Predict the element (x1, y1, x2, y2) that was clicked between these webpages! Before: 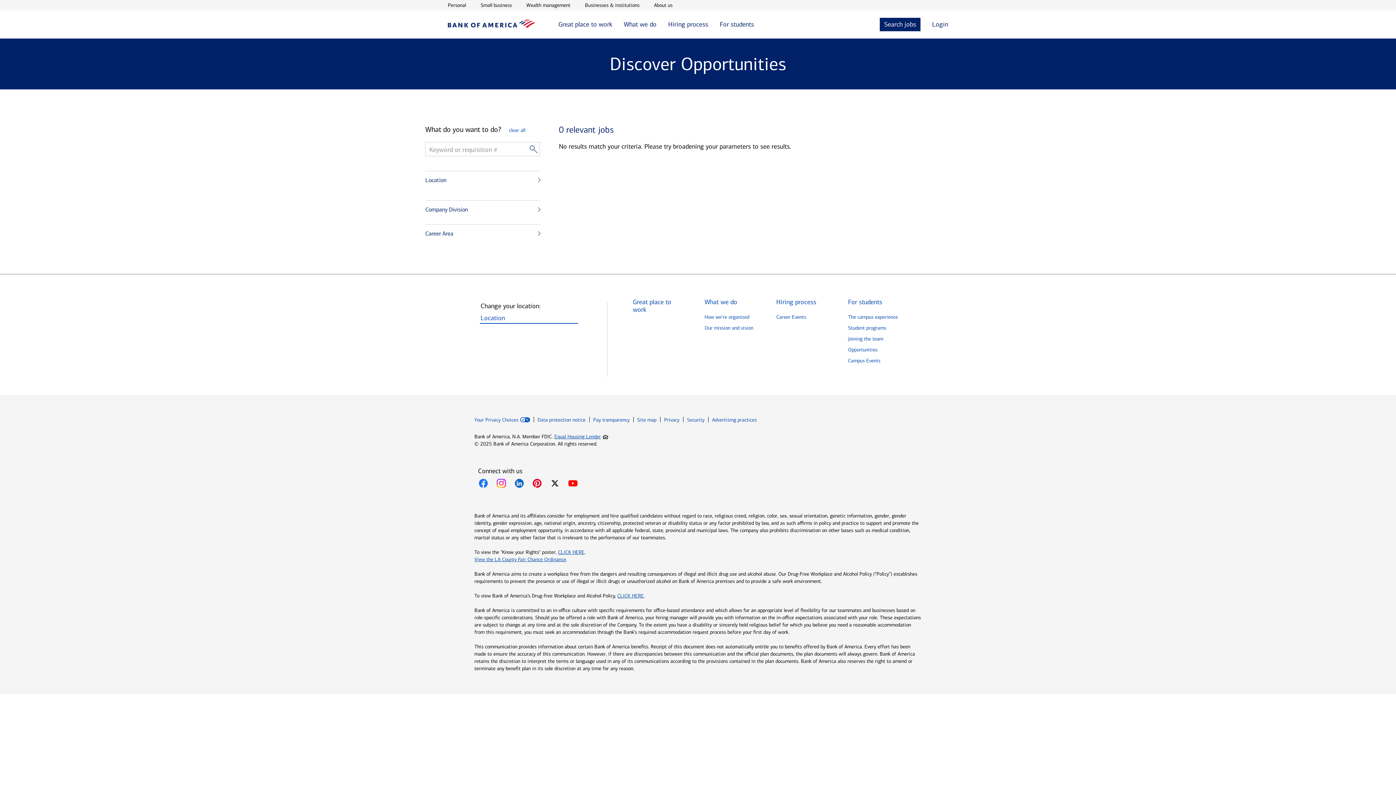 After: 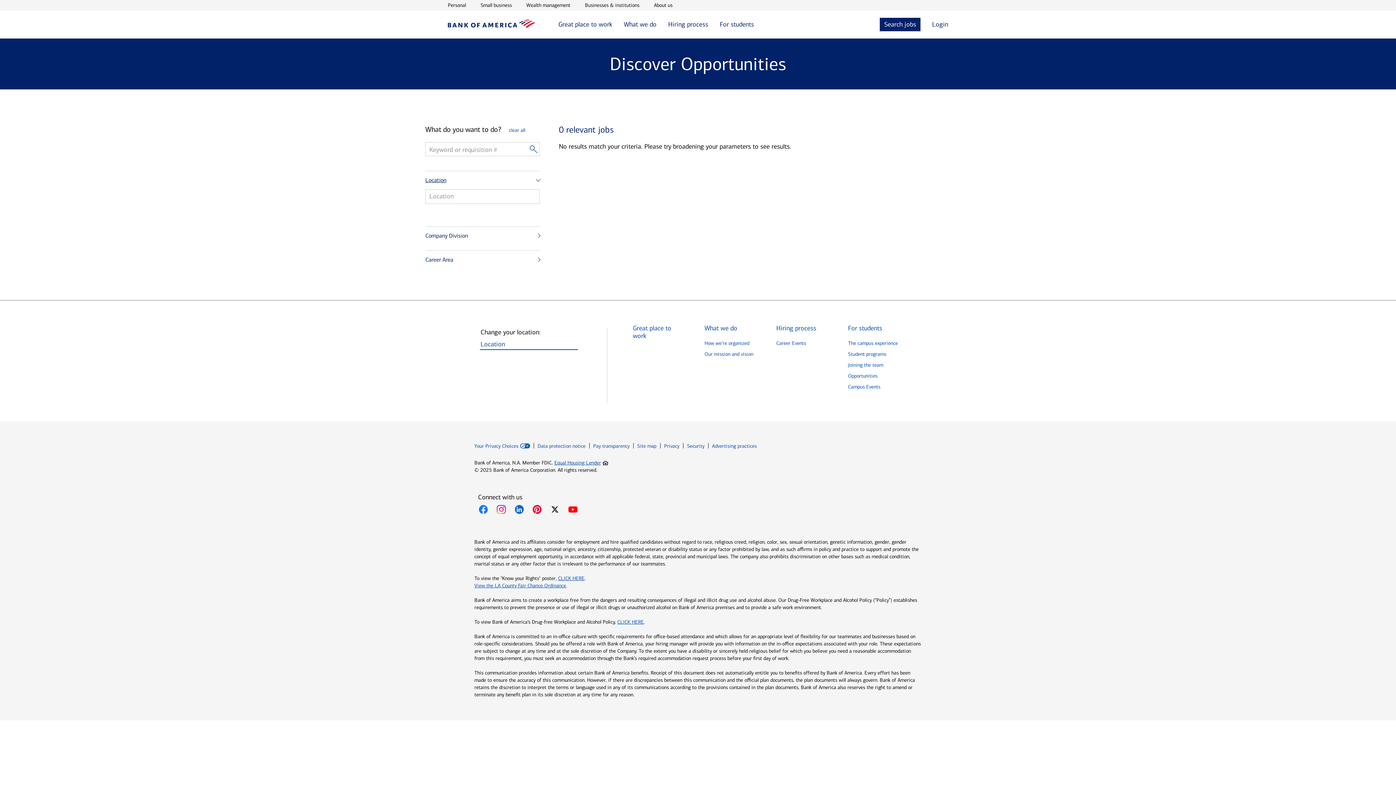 Action: bbox: (425, 176, 446, 183) label: Location Button Collapsed Press spacebar to Expand